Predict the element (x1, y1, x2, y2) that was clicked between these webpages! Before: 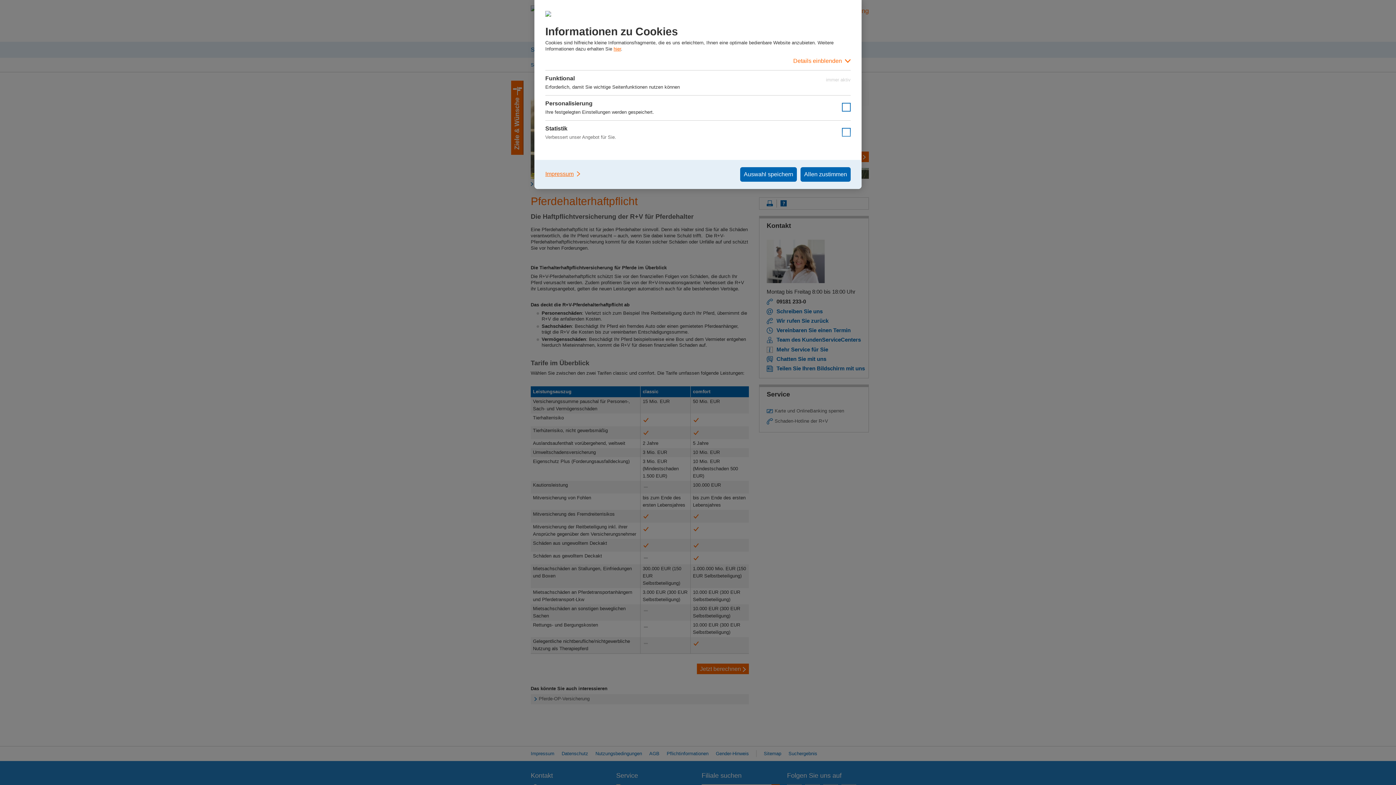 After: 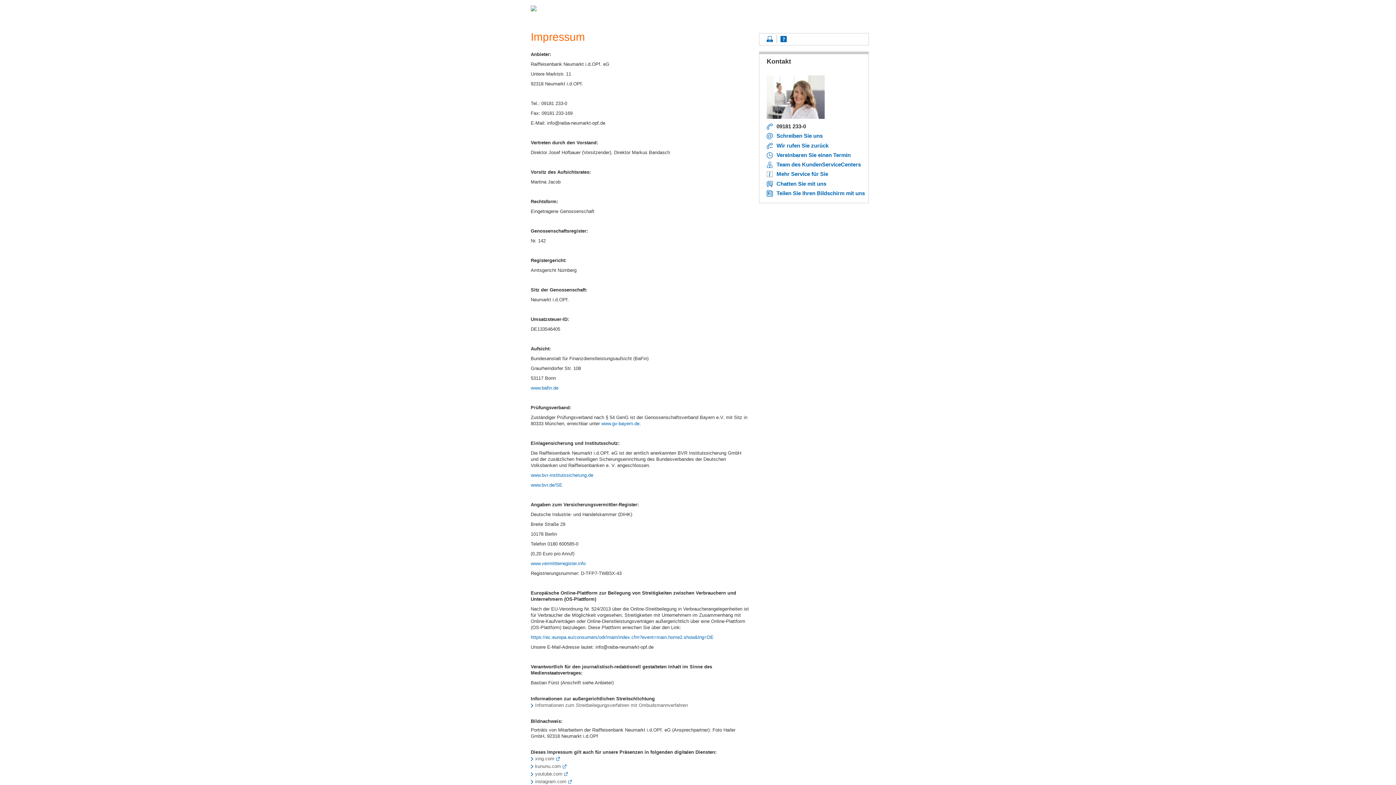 Action: bbox: (545, 167, 581, 181) label: Impressum